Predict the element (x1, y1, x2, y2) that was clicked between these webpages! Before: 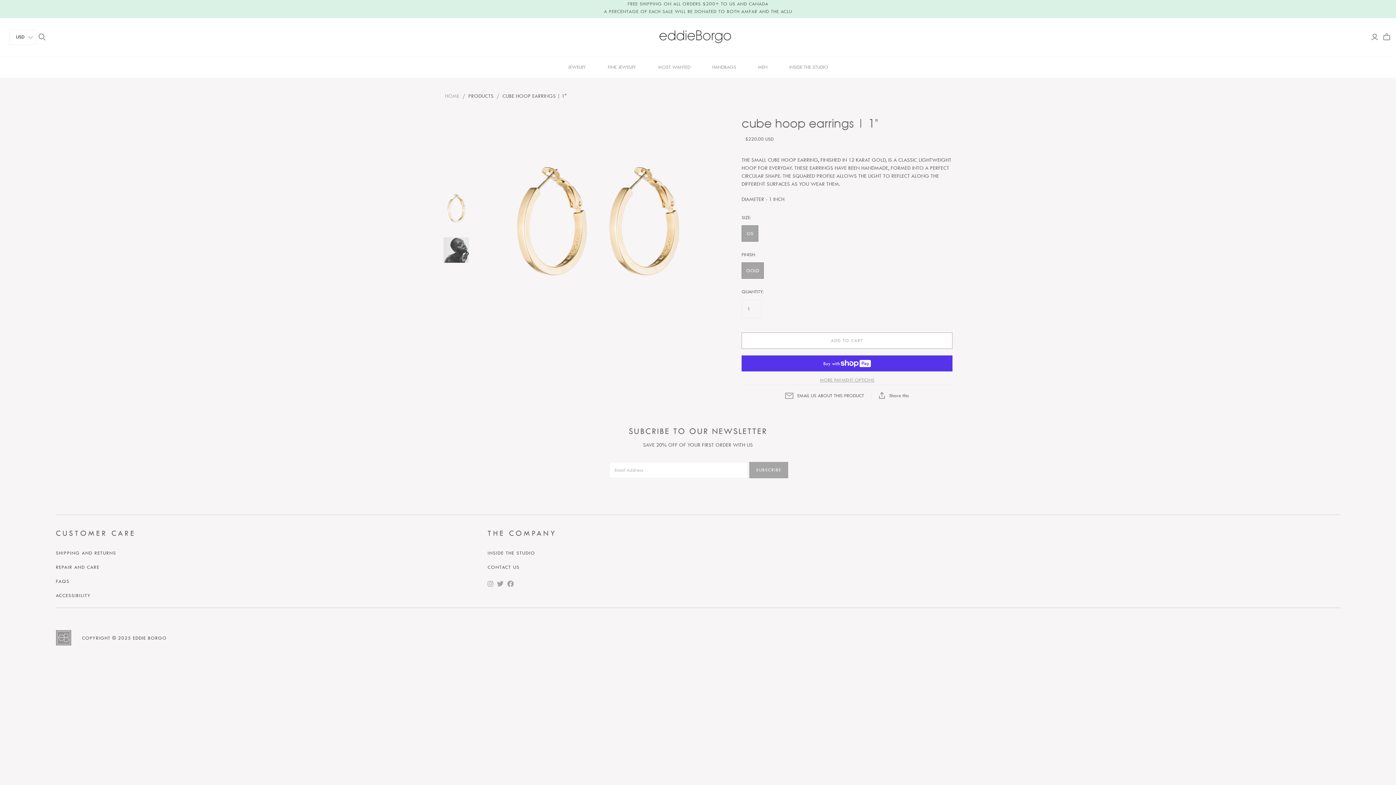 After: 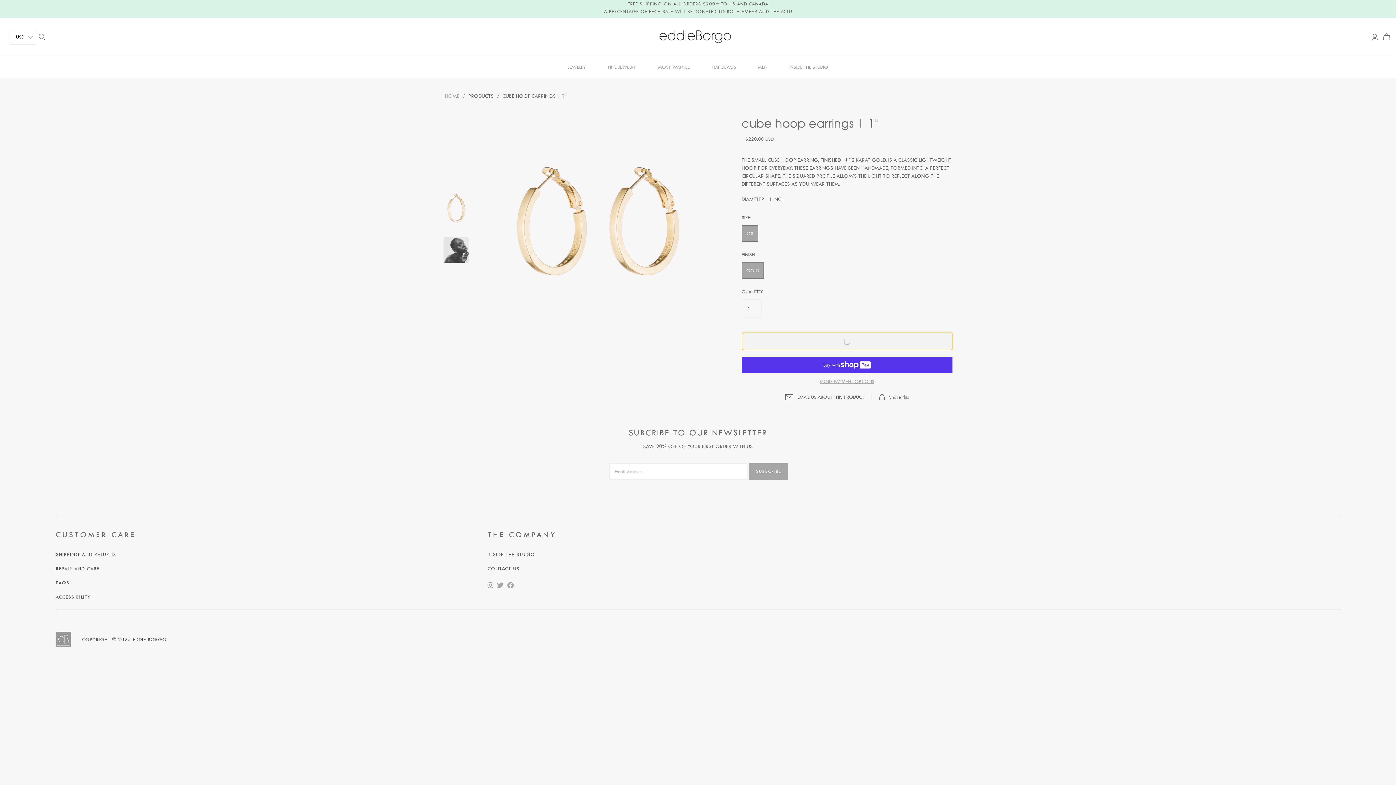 Action: bbox: (741, 332, 952, 349) label: ADD TO CART